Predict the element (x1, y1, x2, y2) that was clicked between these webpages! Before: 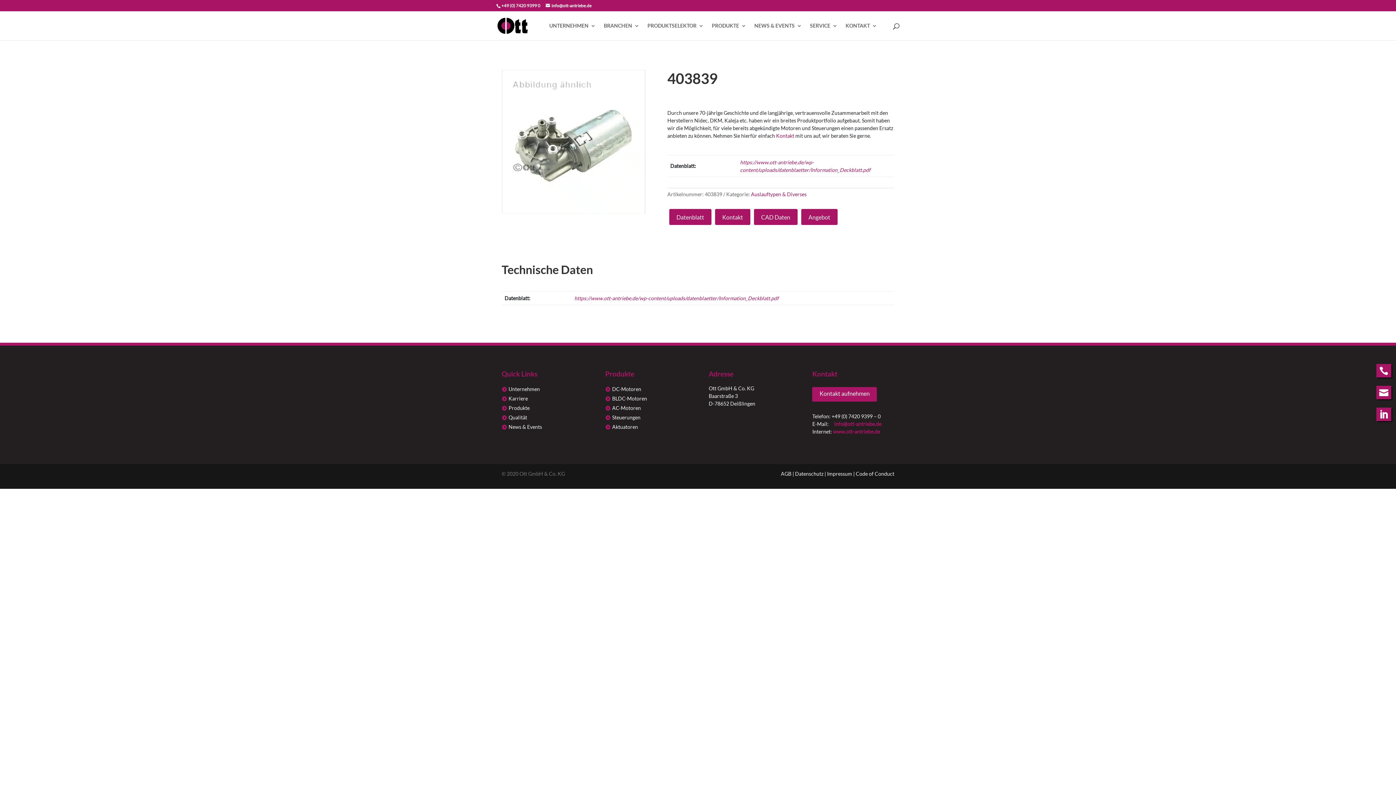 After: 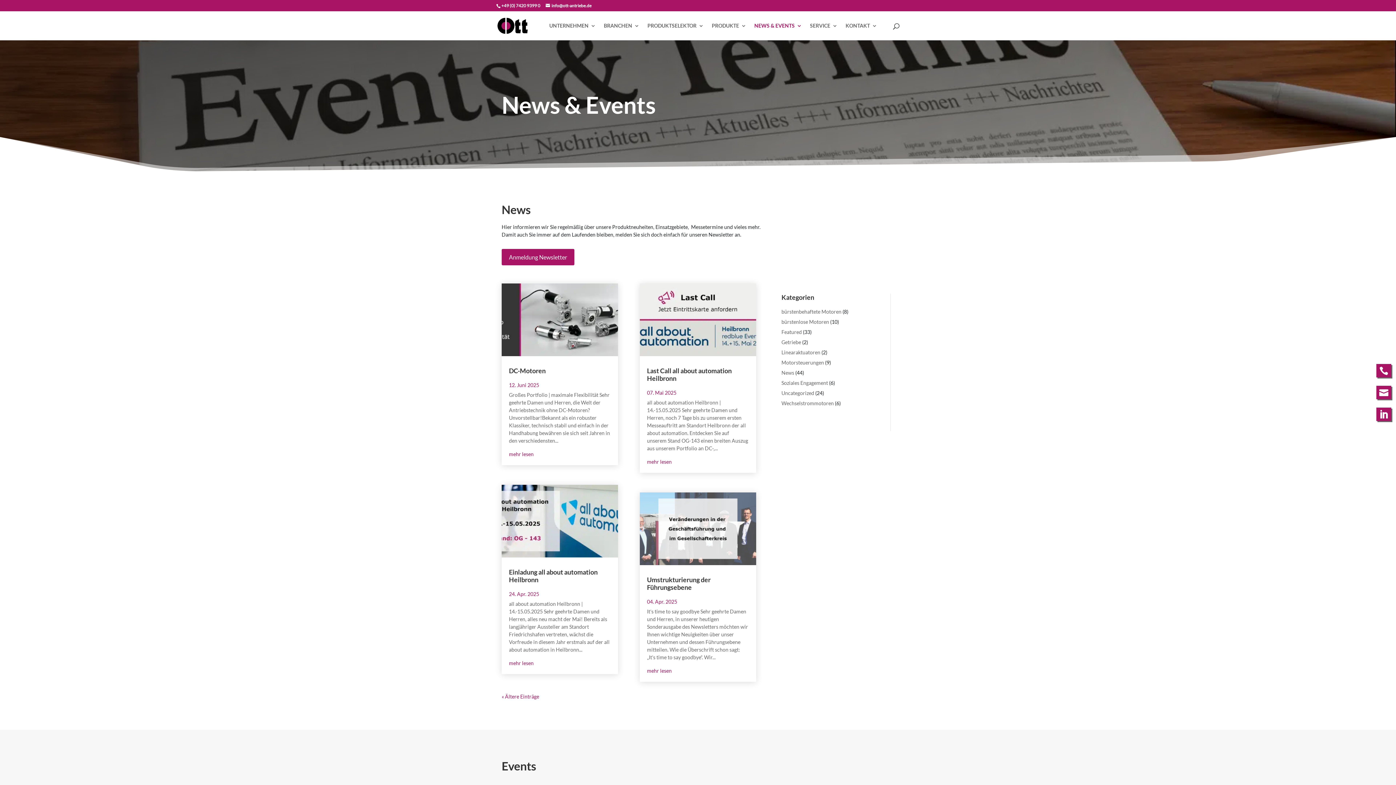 Action: label: News & Events bbox: (508, 424, 542, 430)